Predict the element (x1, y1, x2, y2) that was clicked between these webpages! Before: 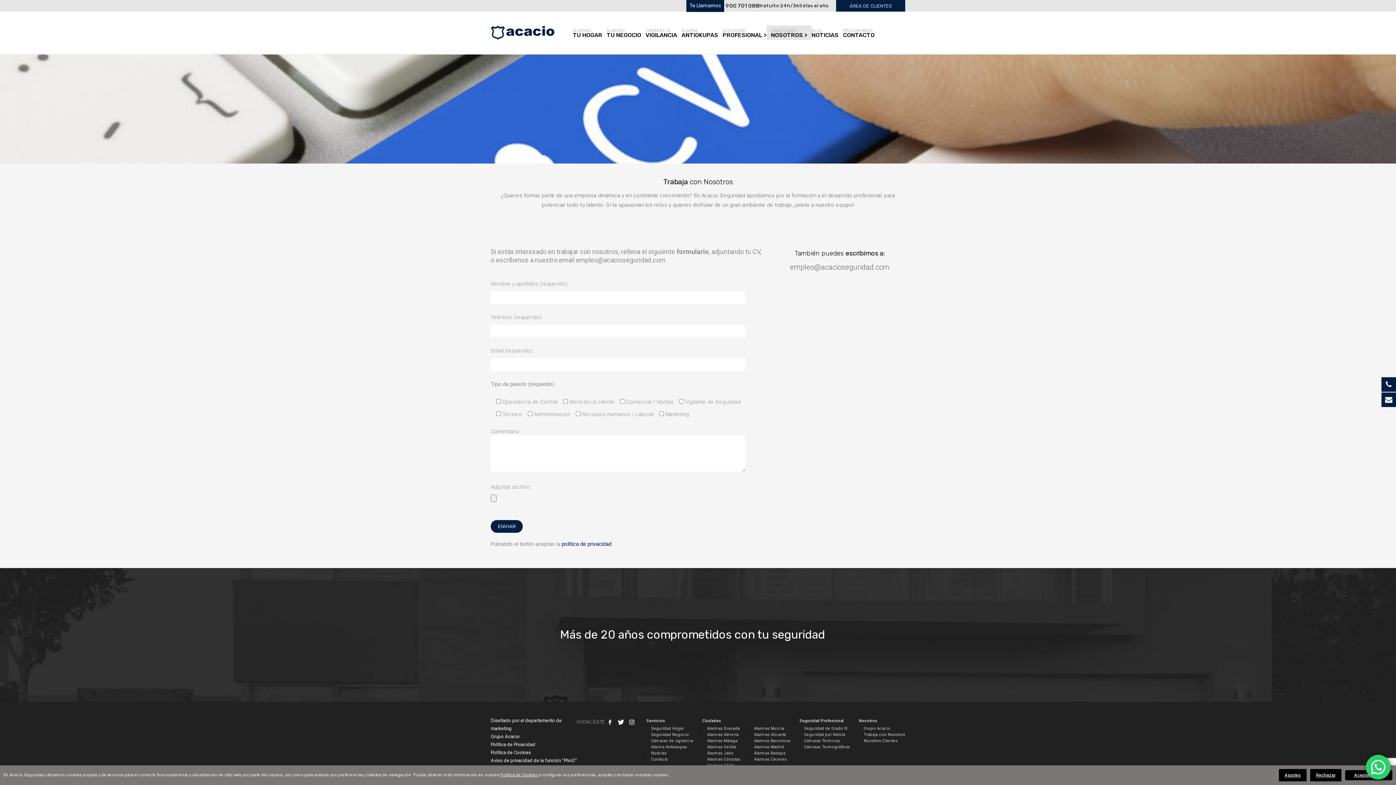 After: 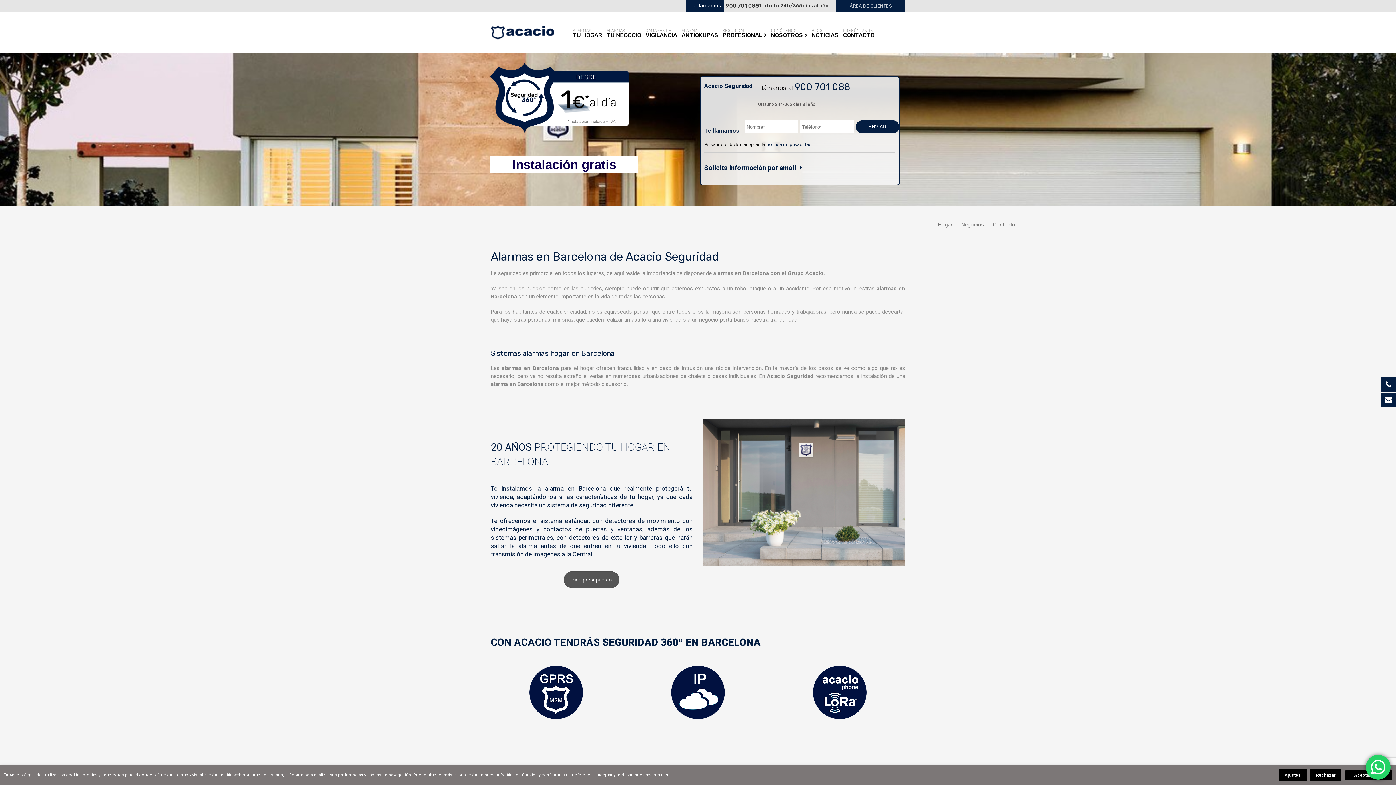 Action: label: Alarmas Barcelona bbox: (749, 738, 790, 744)